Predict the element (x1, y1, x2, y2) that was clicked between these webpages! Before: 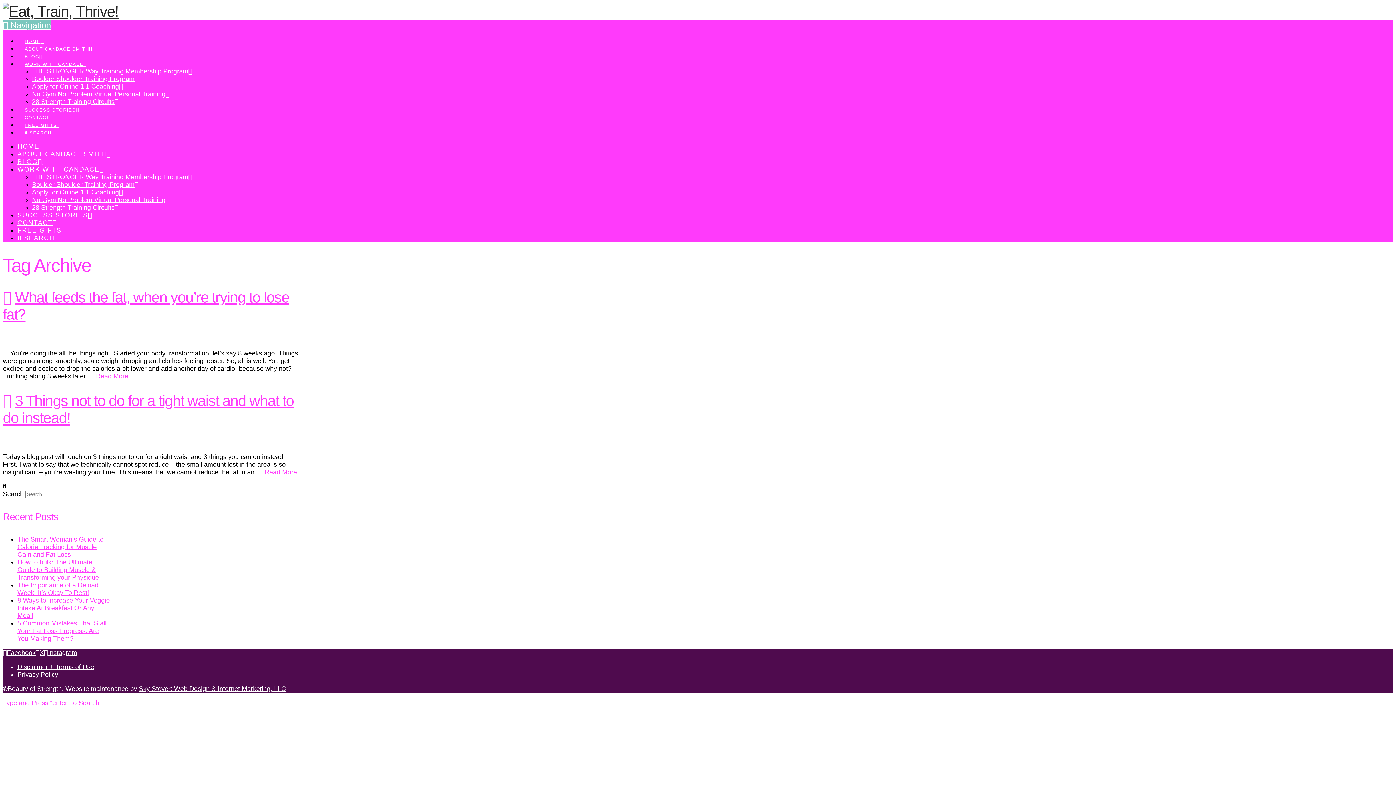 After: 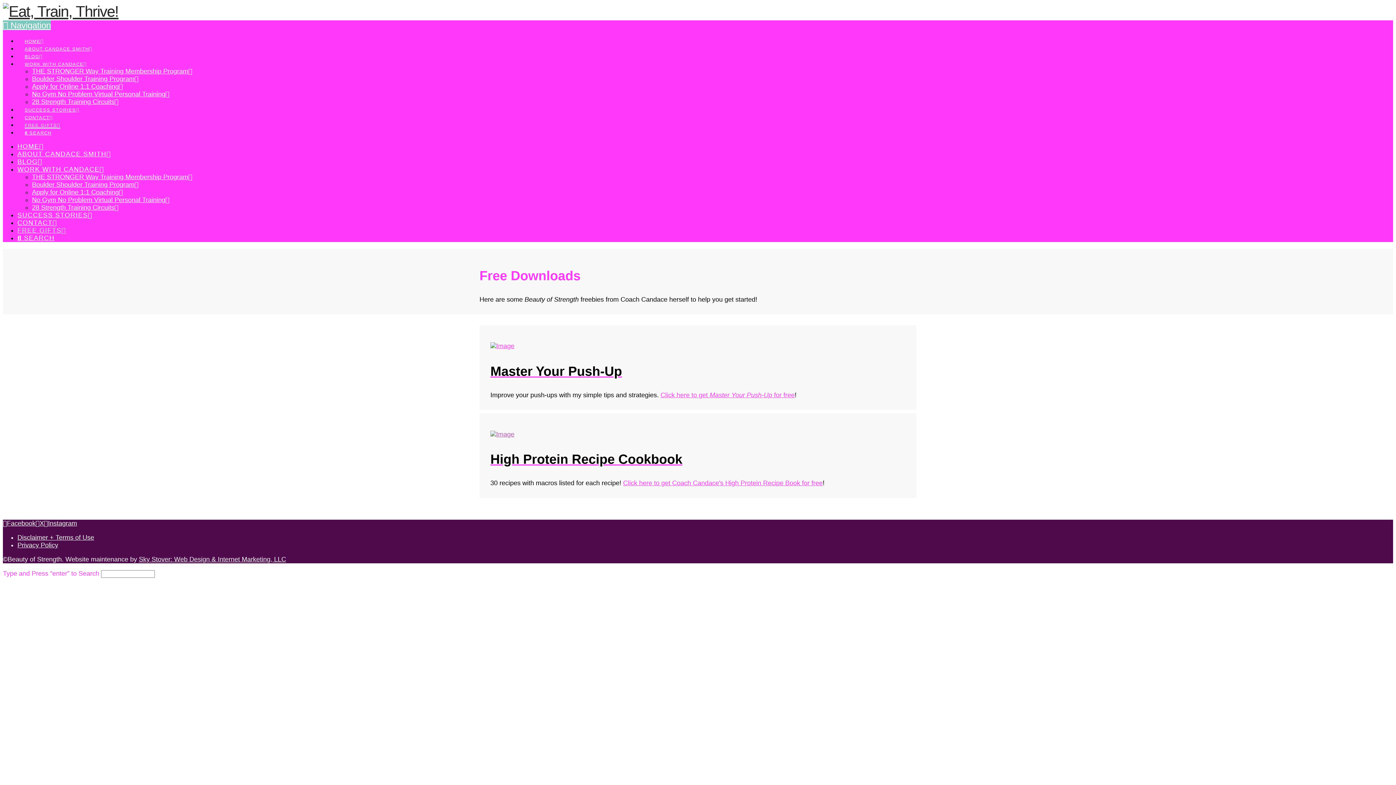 Action: bbox: (17, 226, 66, 234) label: FREE GIFTS